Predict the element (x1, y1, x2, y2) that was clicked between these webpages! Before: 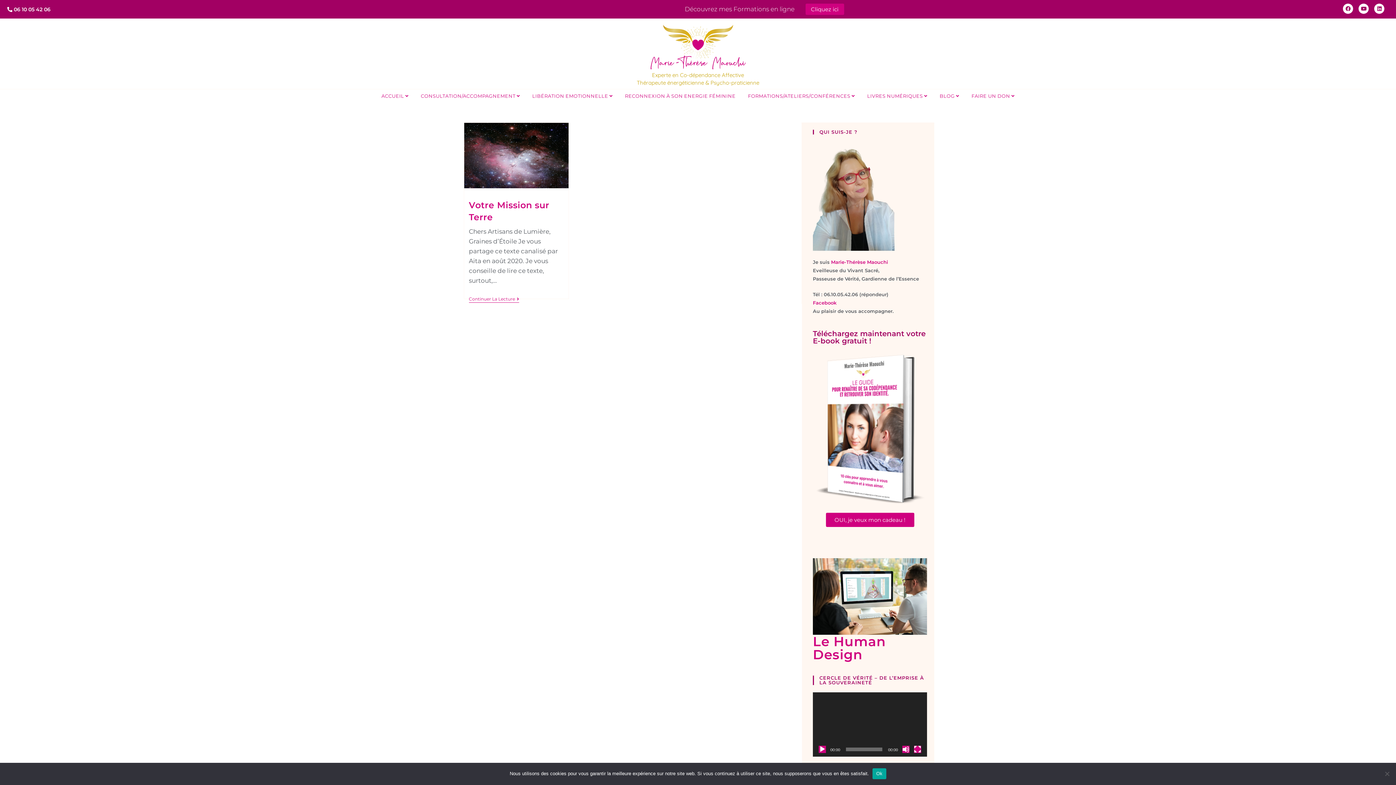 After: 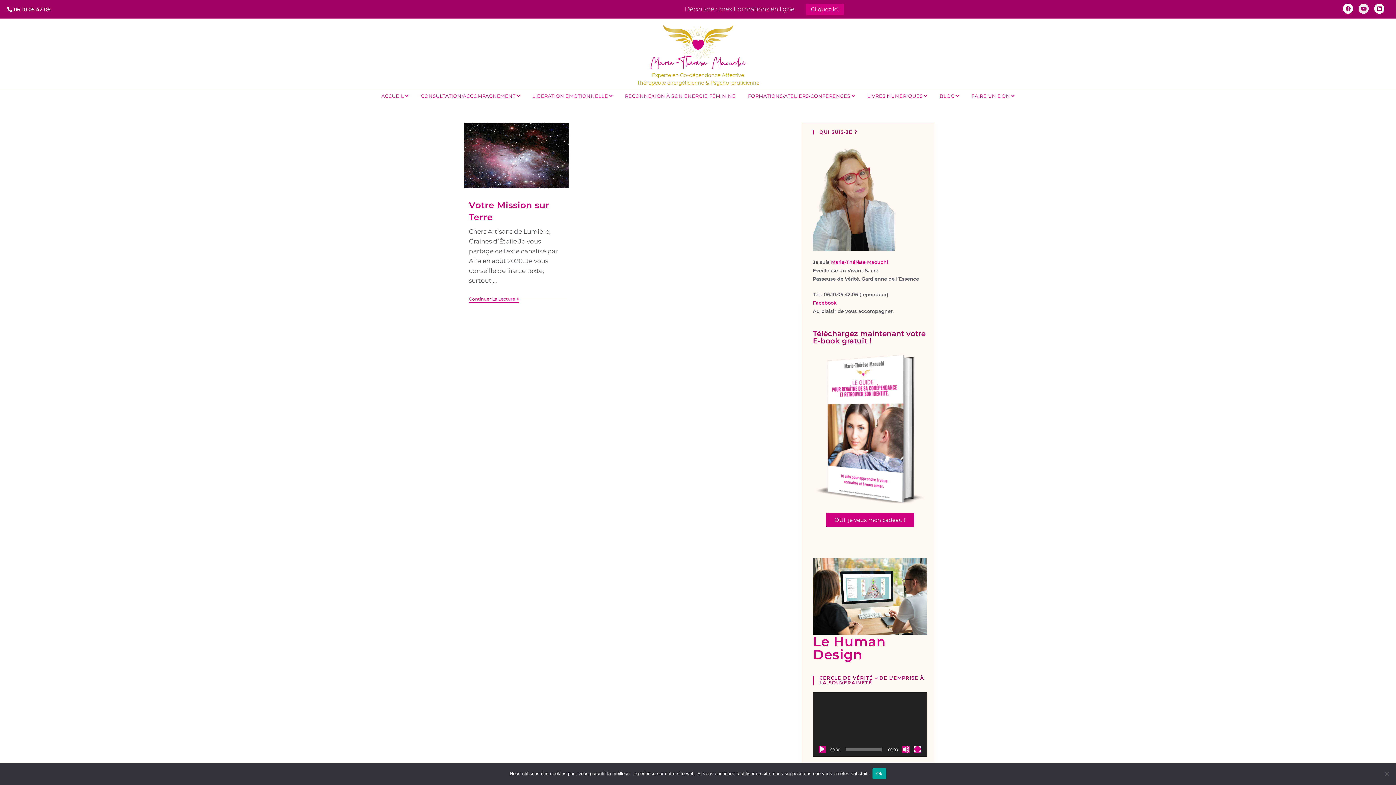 Action: bbox: (1359, 3, 1369, 13) label: Youtube